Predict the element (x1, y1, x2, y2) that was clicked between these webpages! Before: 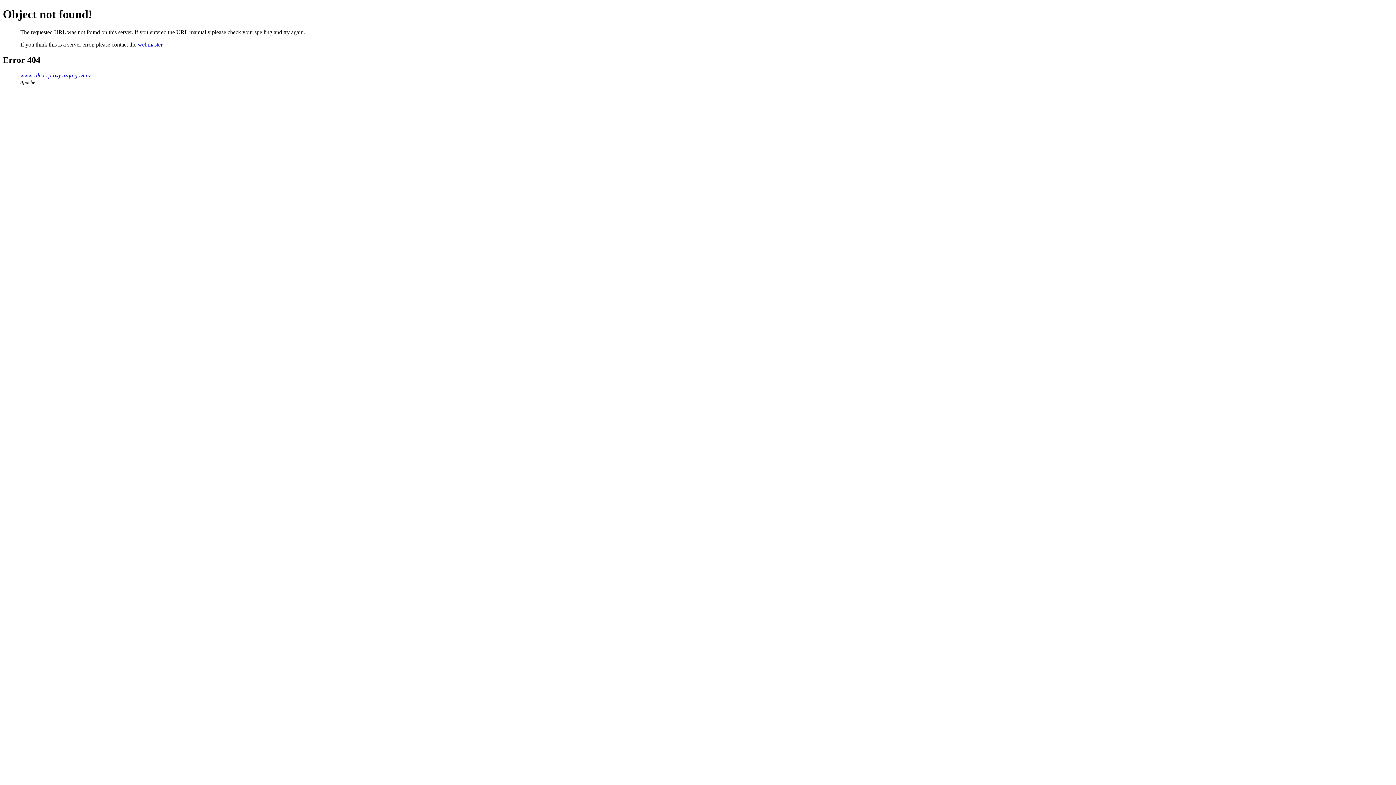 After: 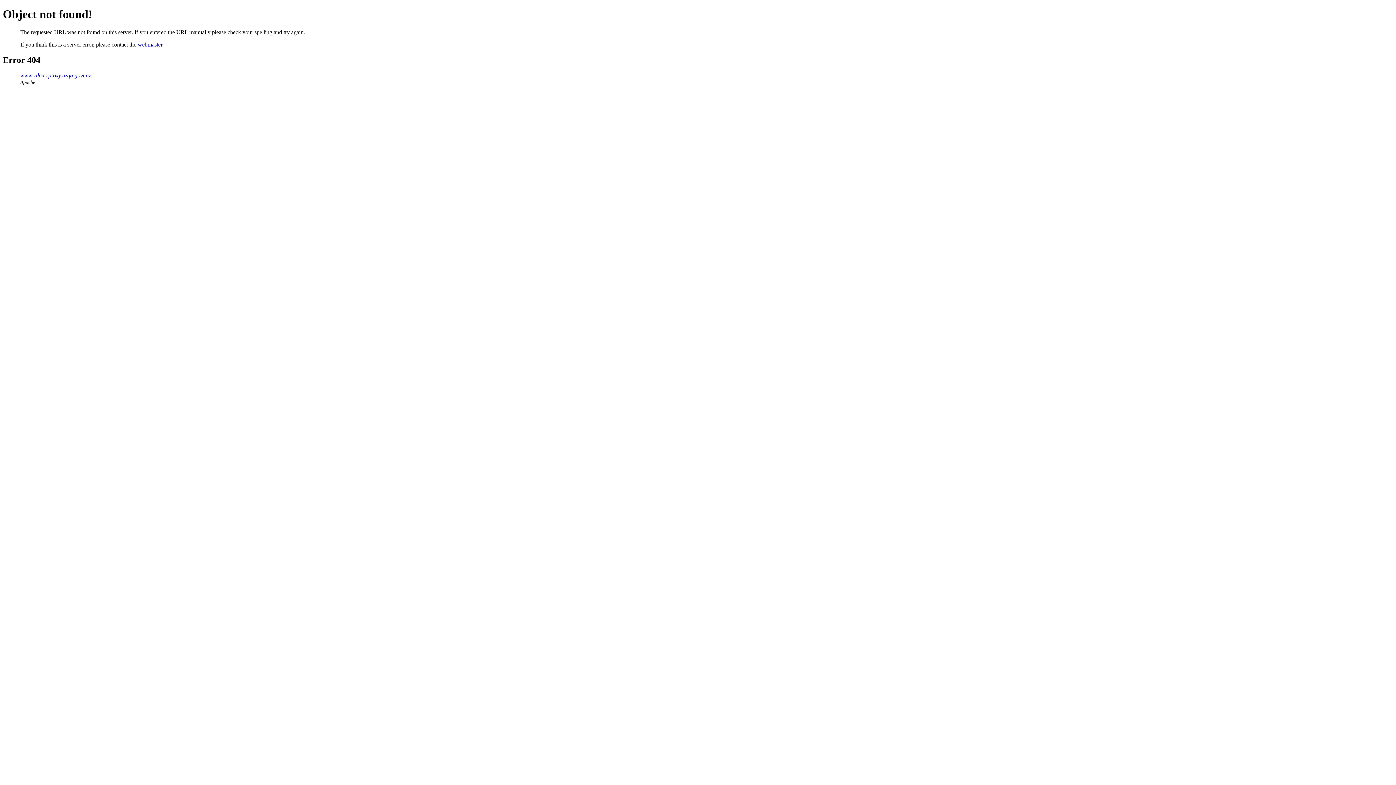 Action: label: webmaster bbox: (137, 41, 162, 47)